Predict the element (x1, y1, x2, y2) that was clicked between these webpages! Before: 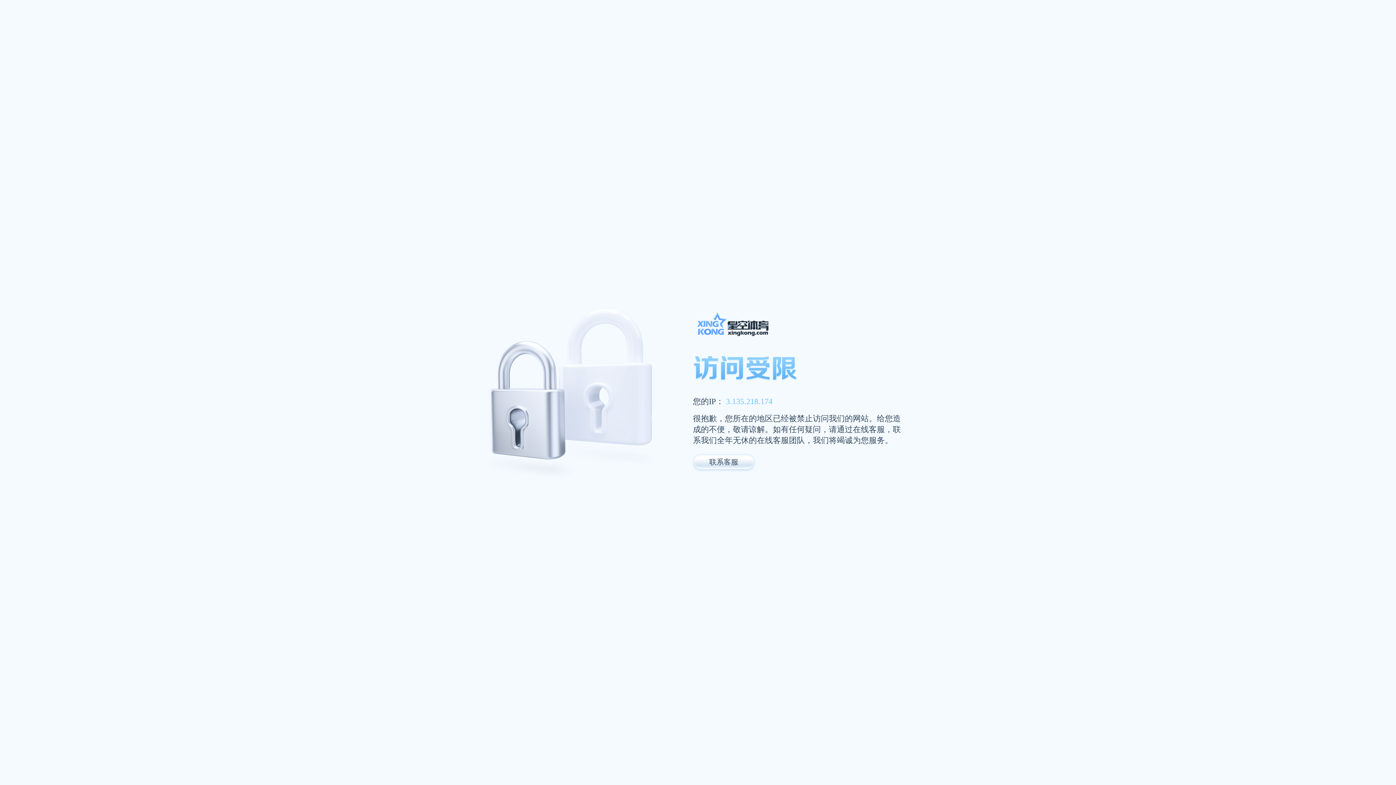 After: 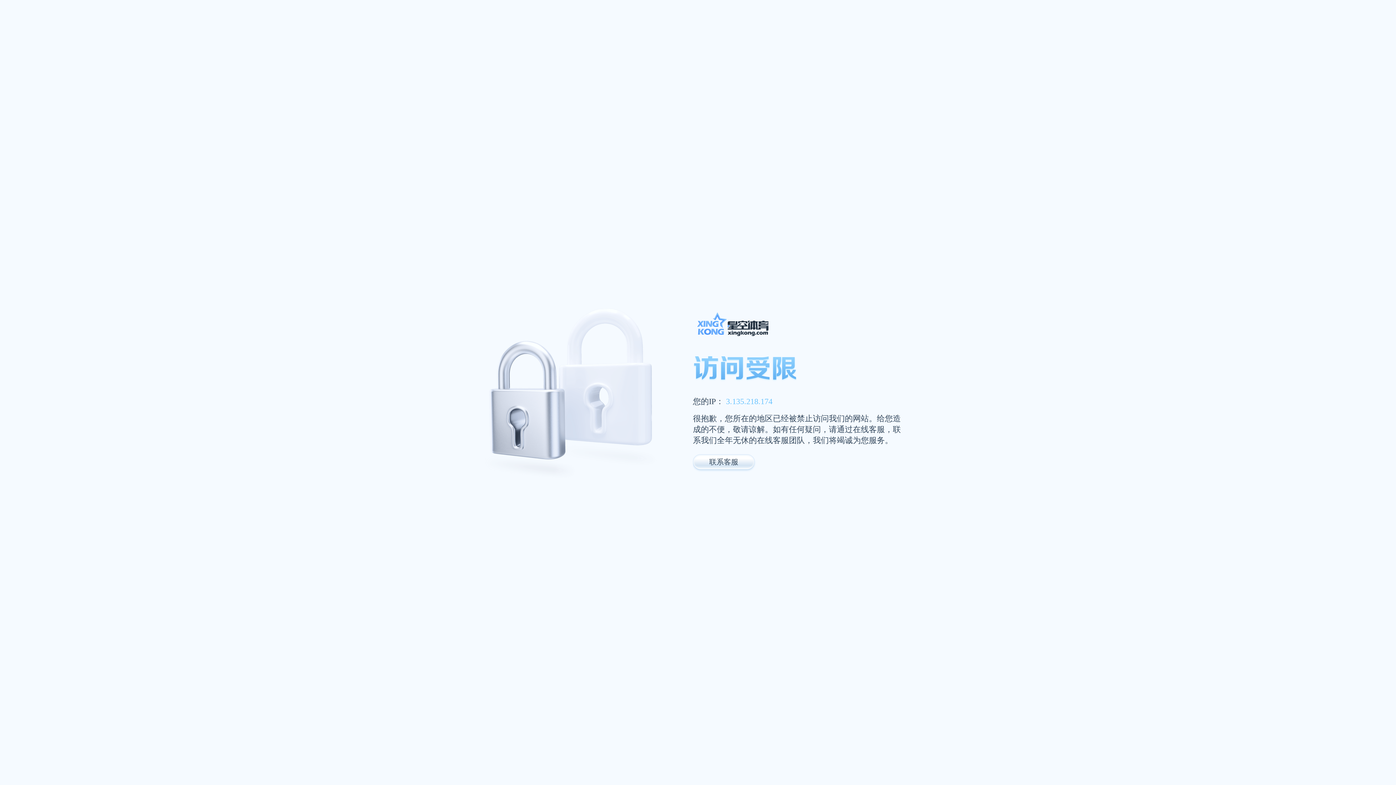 Action: bbox: (693, 311, 947, 341)